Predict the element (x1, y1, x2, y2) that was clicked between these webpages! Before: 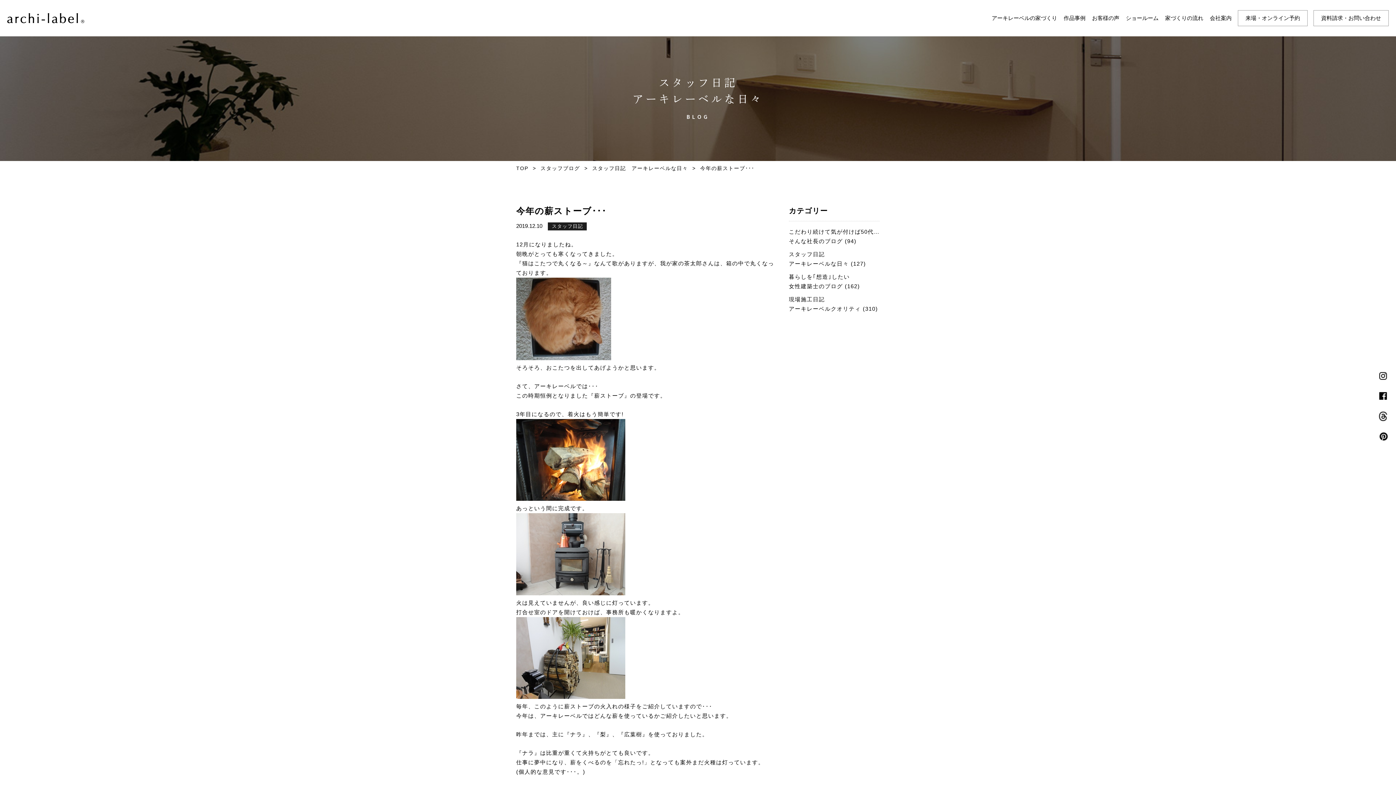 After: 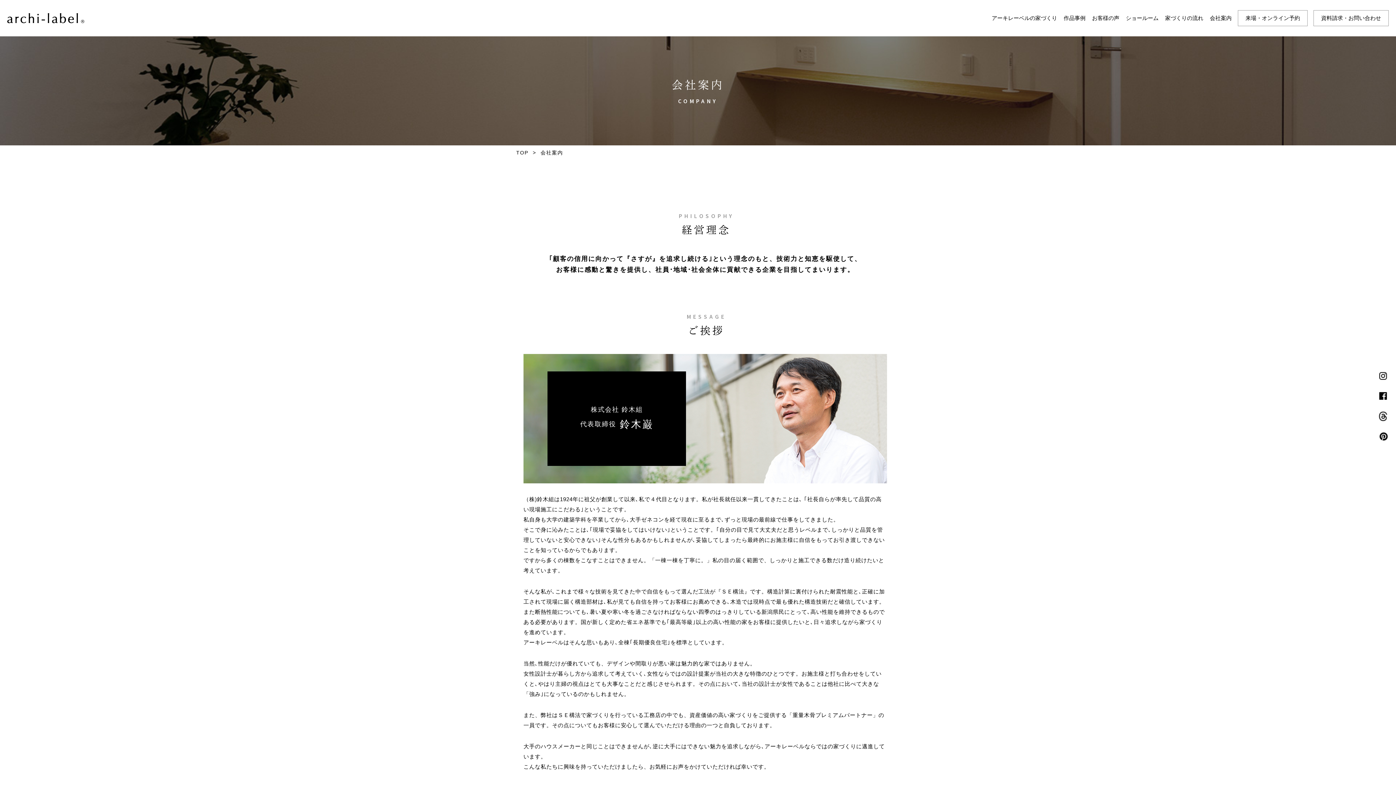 Action: bbox: (1209, 13, 1232, 23) label: 会社案内